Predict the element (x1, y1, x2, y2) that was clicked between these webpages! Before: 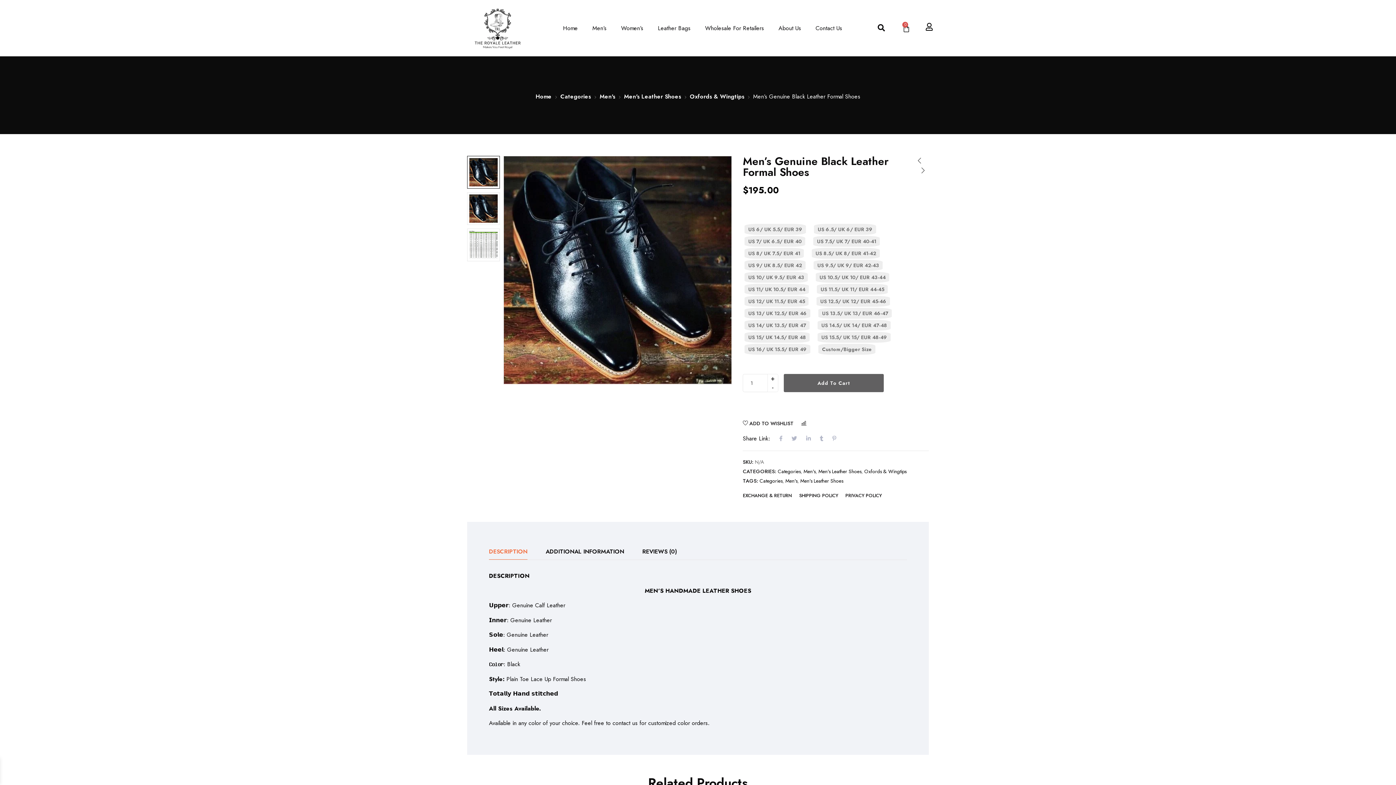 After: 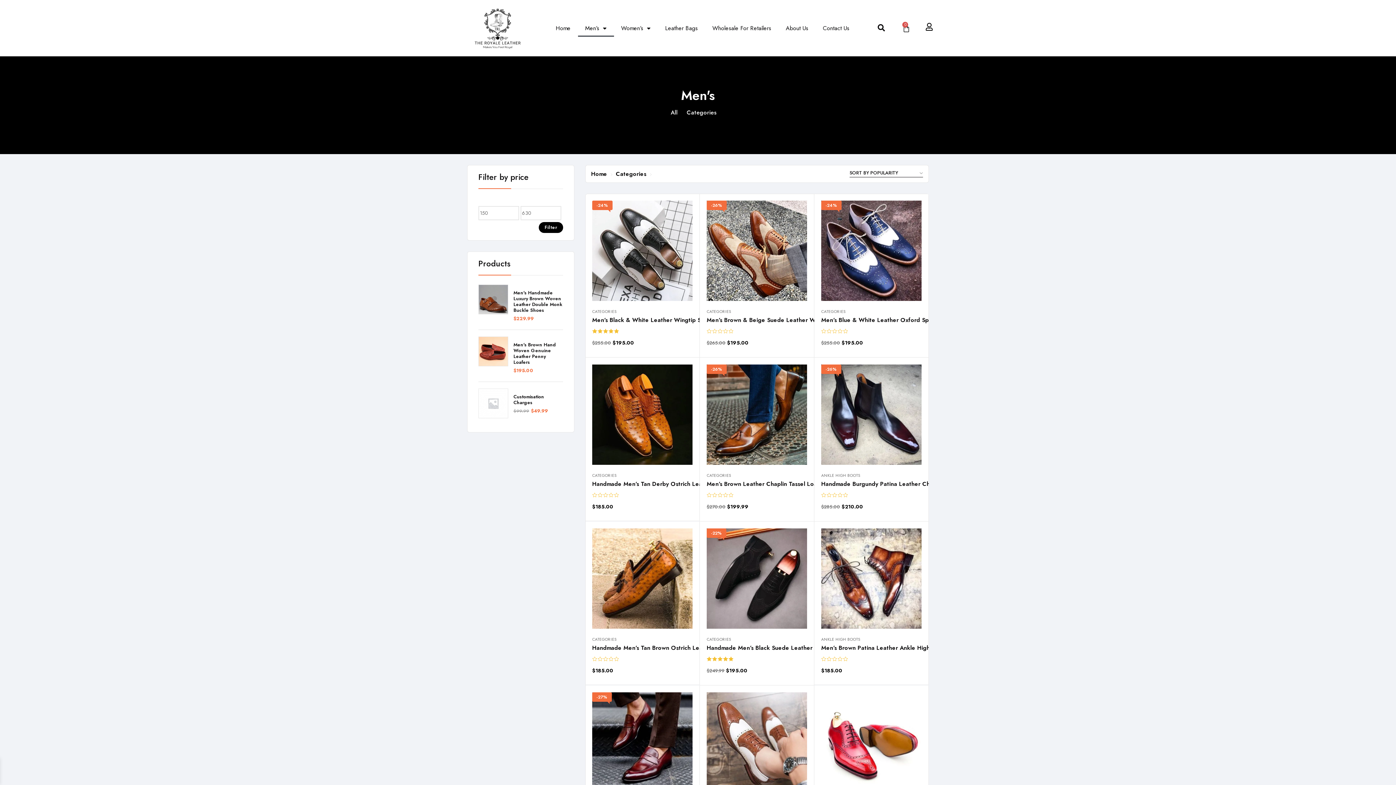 Action: bbox: (803, 468, 815, 475) label: Men's